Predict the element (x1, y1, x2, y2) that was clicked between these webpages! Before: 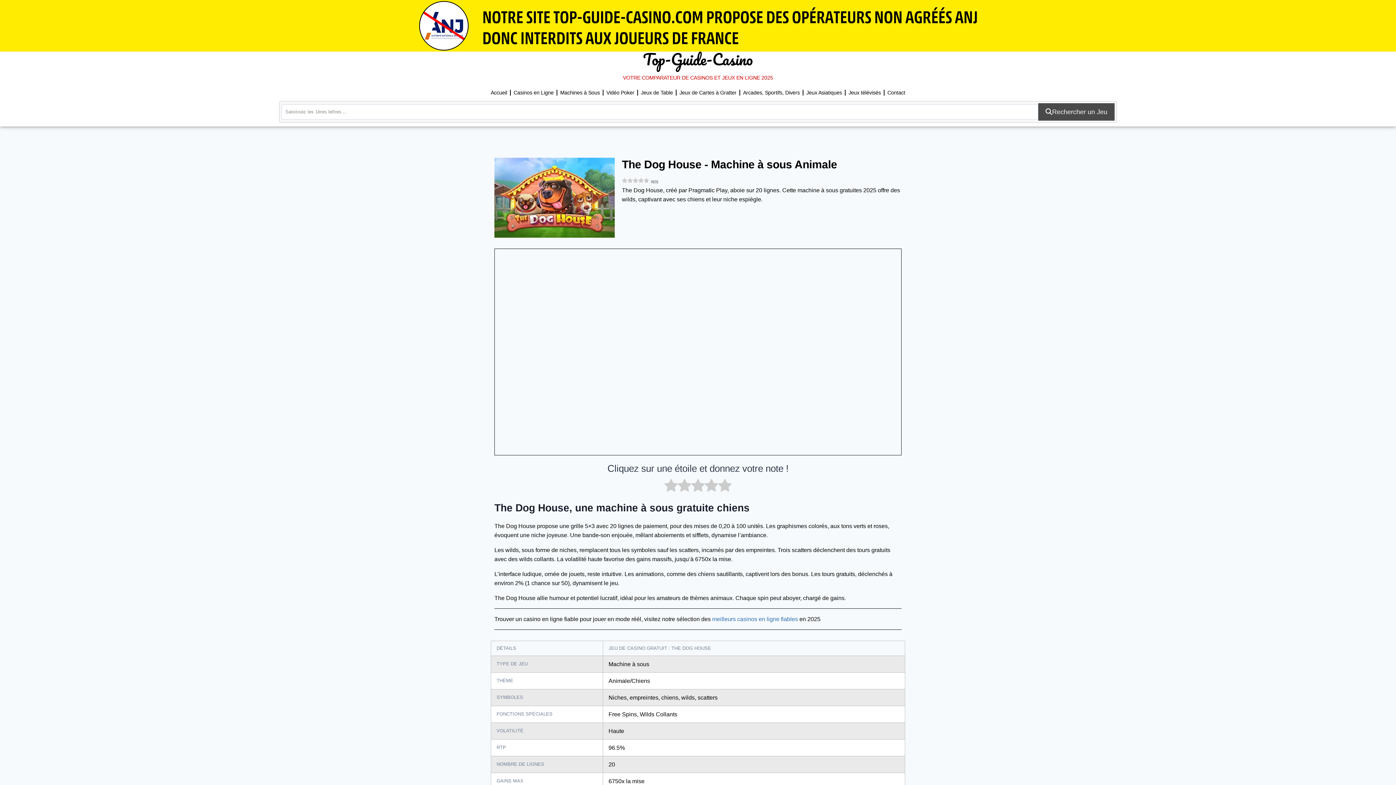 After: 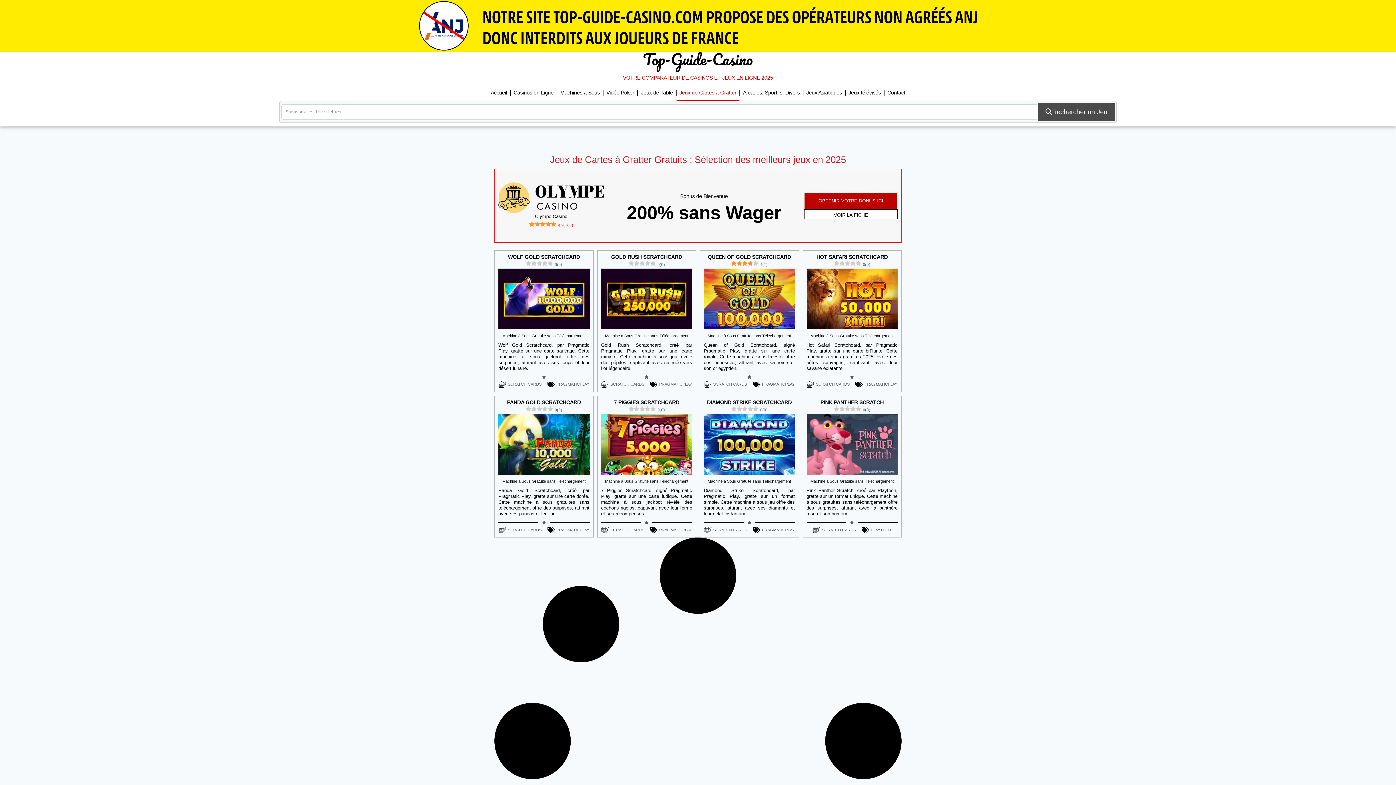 Action: label: Jeux de Cartes à Gratter bbox: (676, 84, 739, 100)